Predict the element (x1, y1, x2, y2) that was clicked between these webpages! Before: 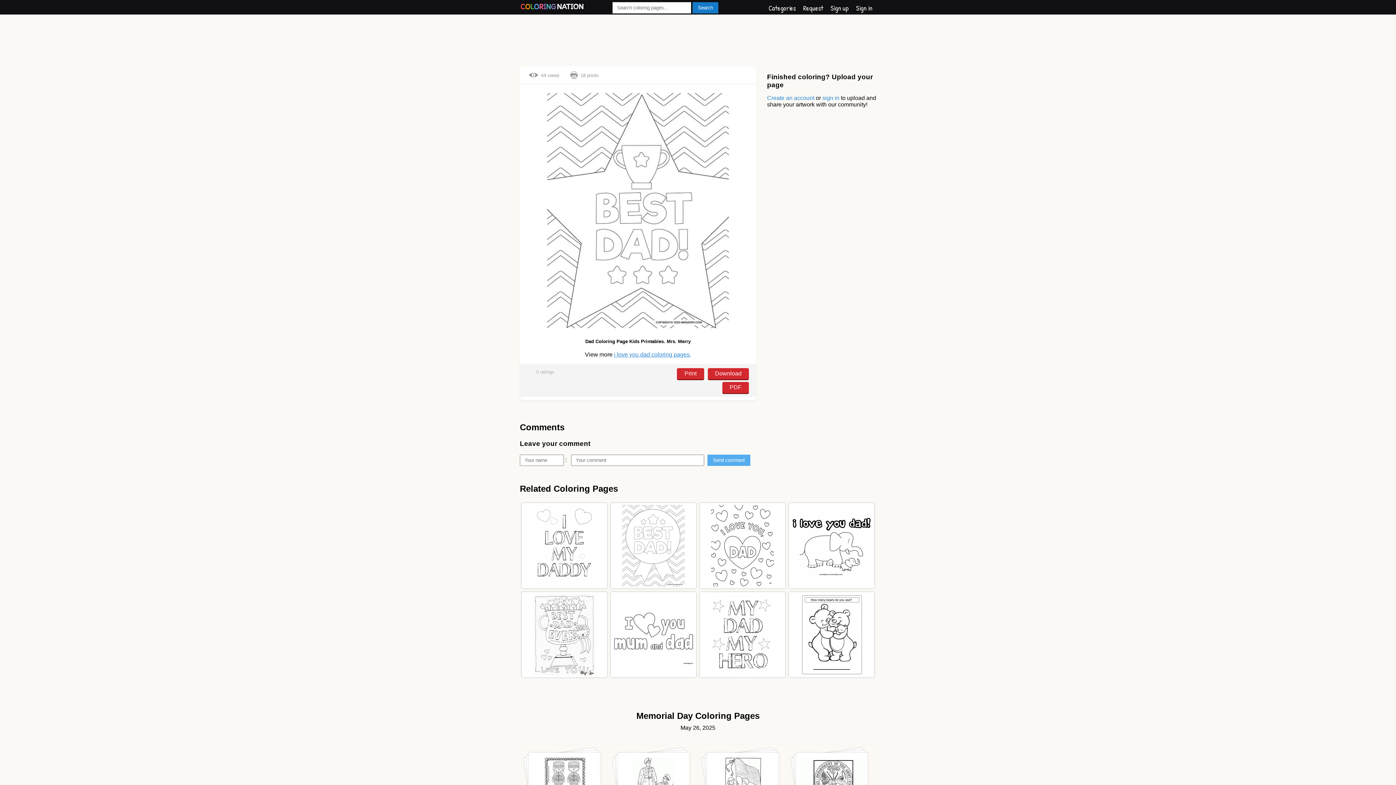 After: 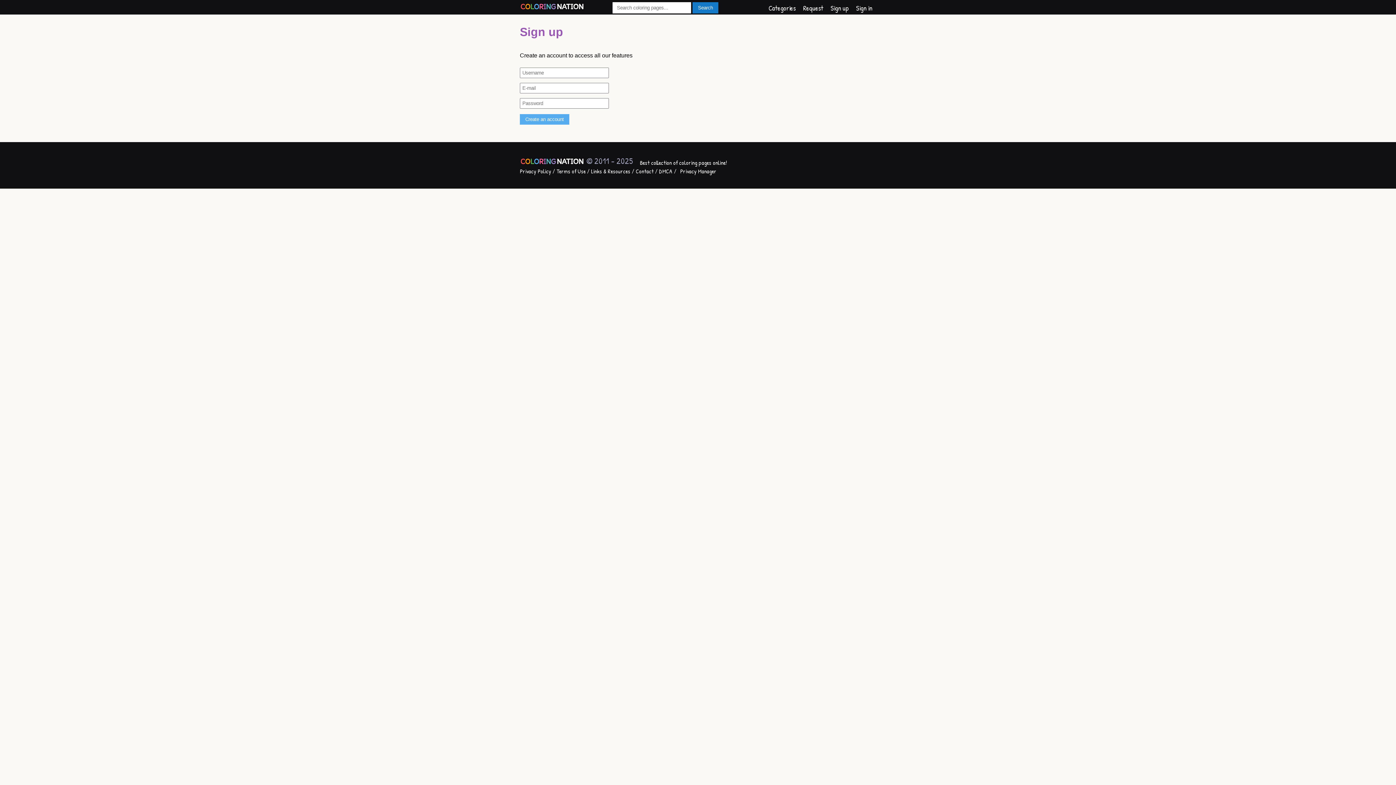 Action: bbox: (767, 94, 814, 100) label: Create an account